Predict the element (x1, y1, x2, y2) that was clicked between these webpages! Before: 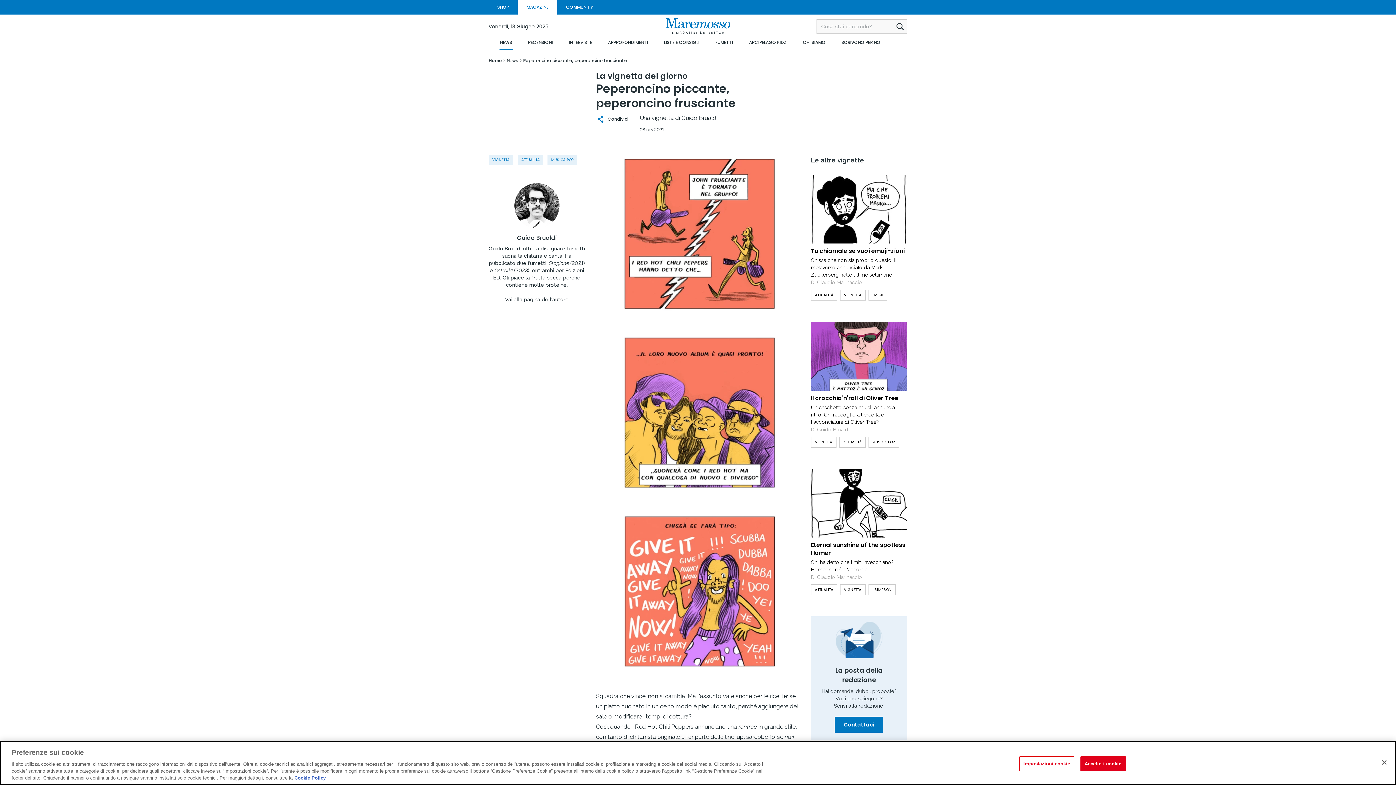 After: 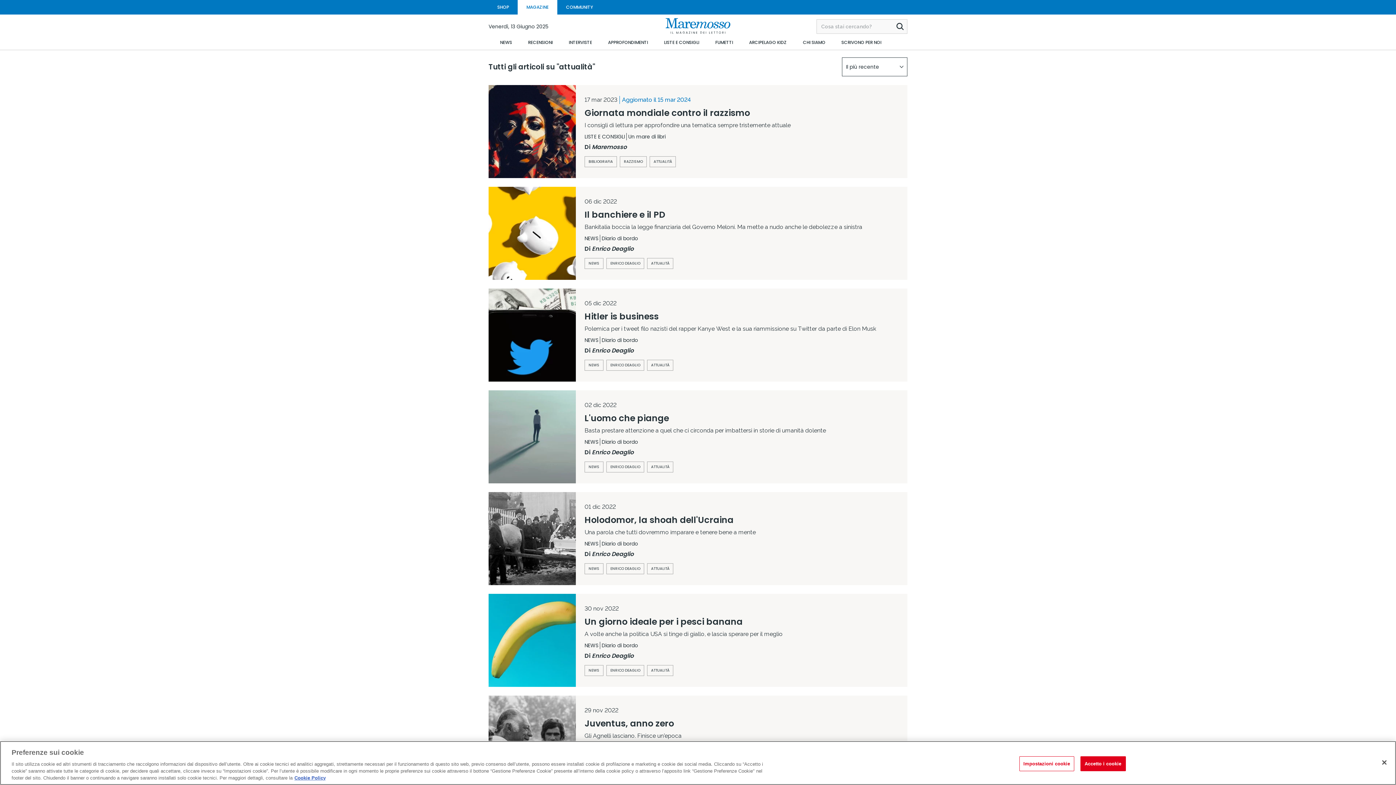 Action: bbox: (517, 154, 543, 165) label: ATTUALITÀ